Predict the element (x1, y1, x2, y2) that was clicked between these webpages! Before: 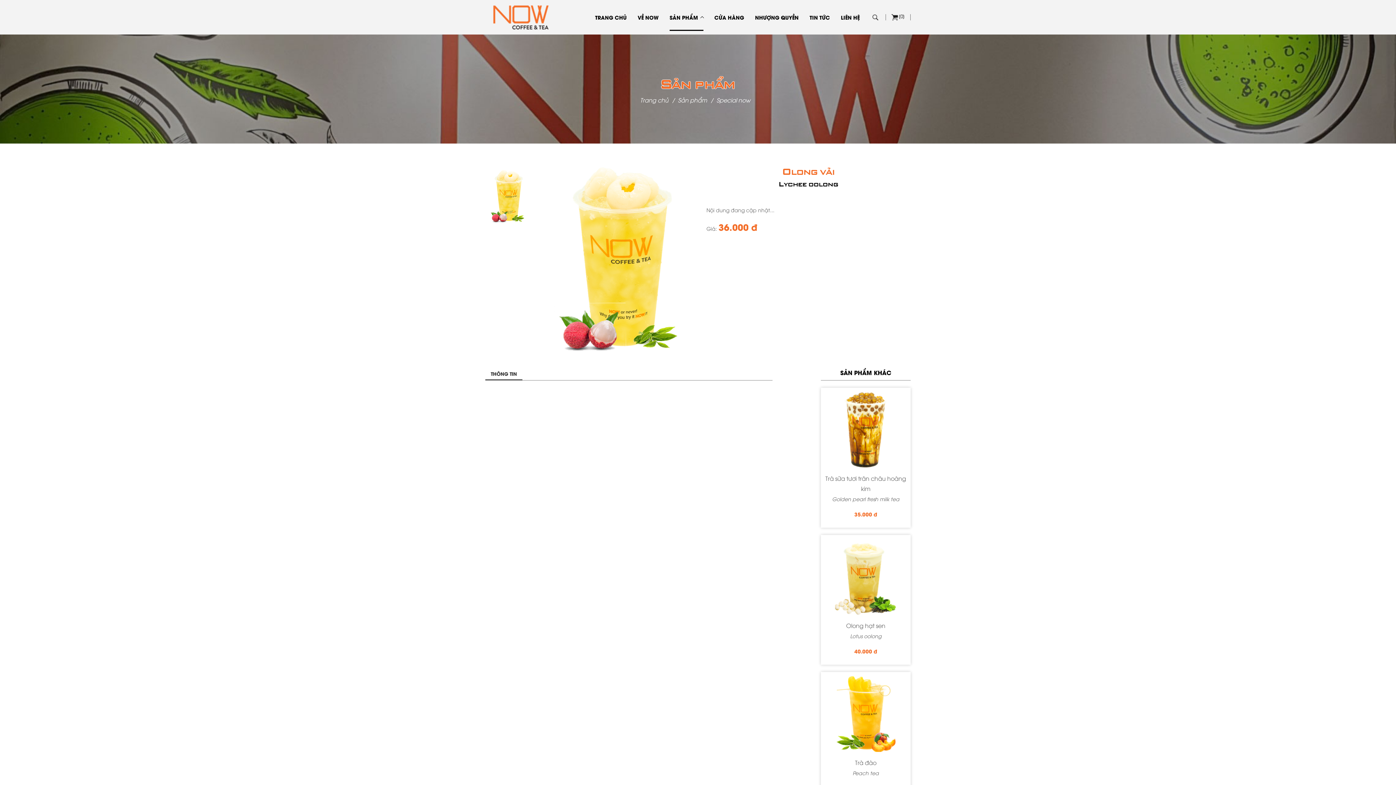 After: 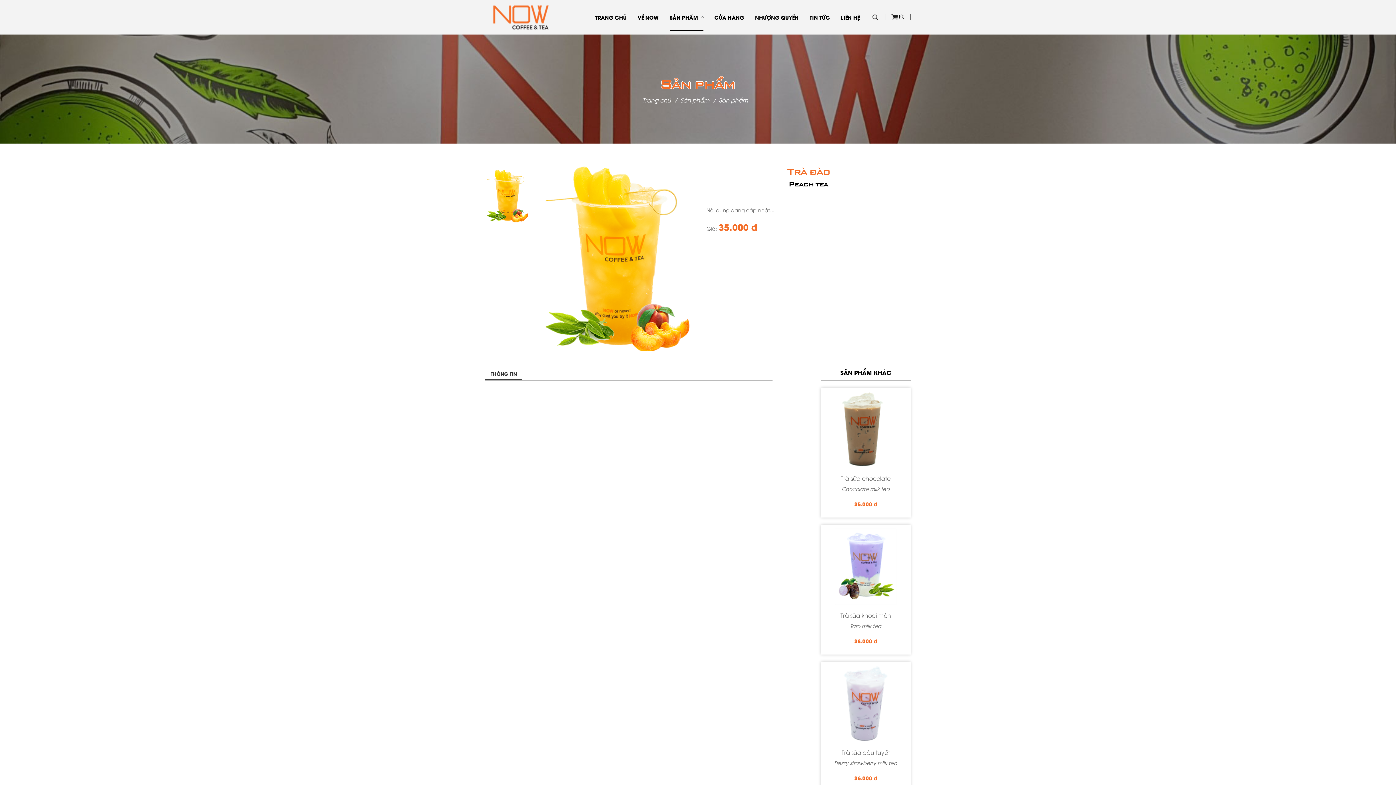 Action: bbox: (821, 672, 910, 802) label: Trà đào
Peach tea

35.000 đ